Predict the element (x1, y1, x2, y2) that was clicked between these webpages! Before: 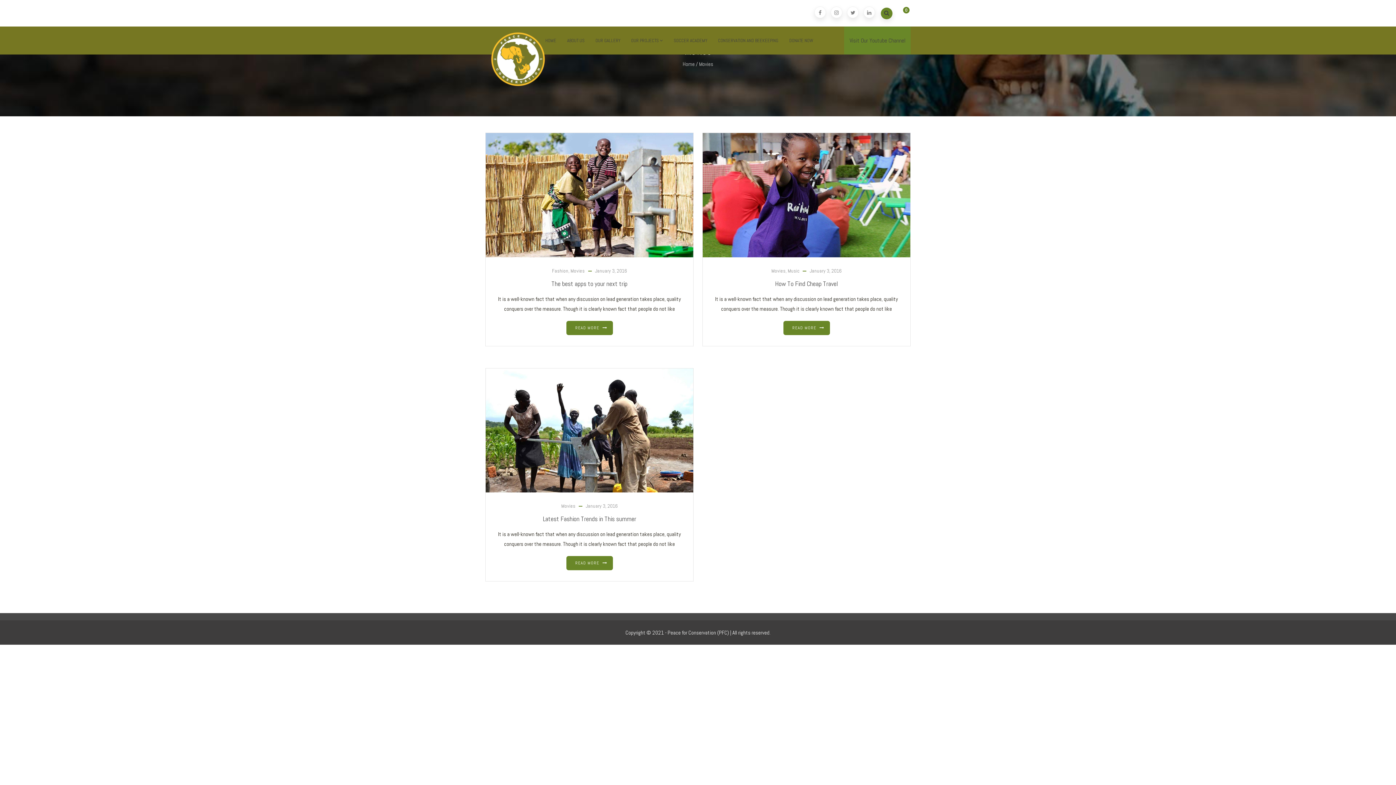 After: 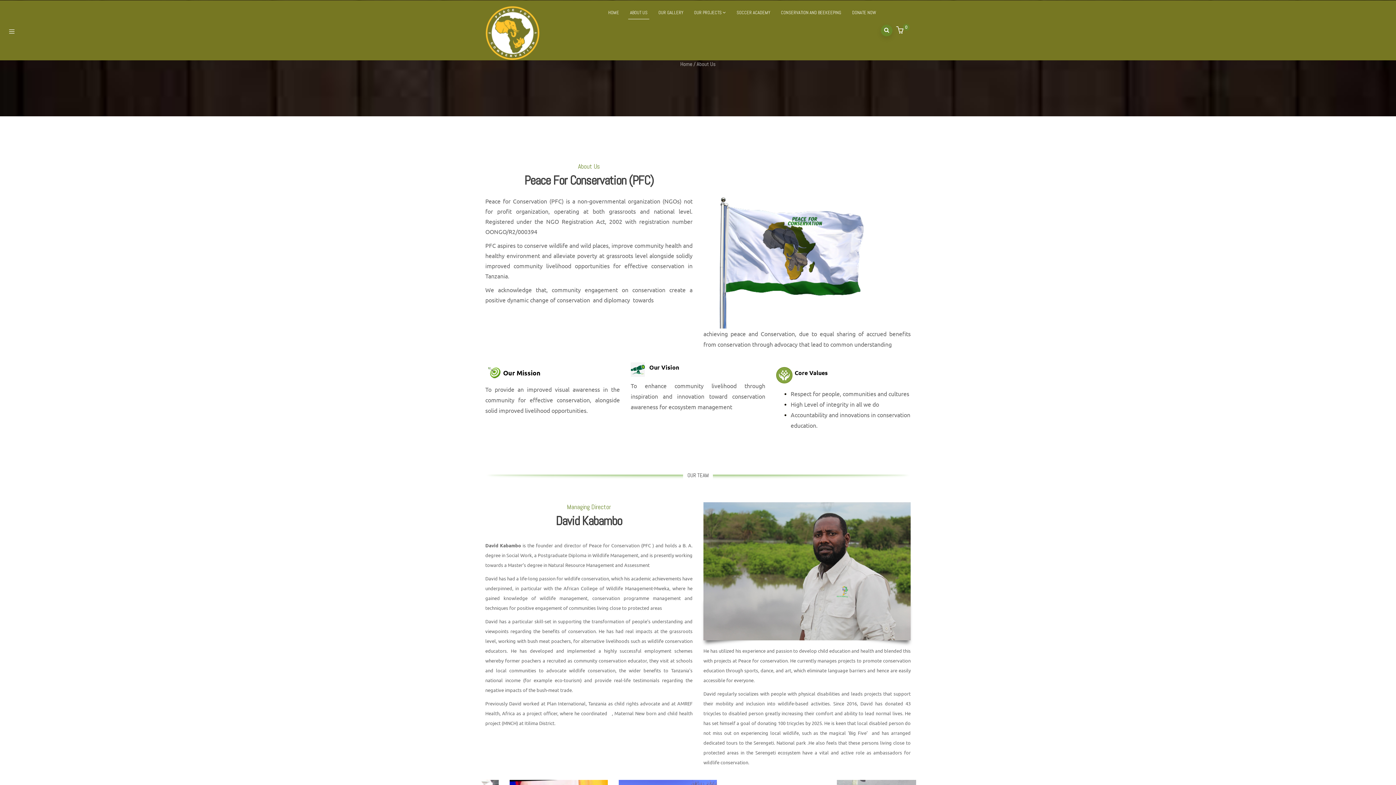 Action: bbox: (561, 28, 590, 52) label: ABOUT US